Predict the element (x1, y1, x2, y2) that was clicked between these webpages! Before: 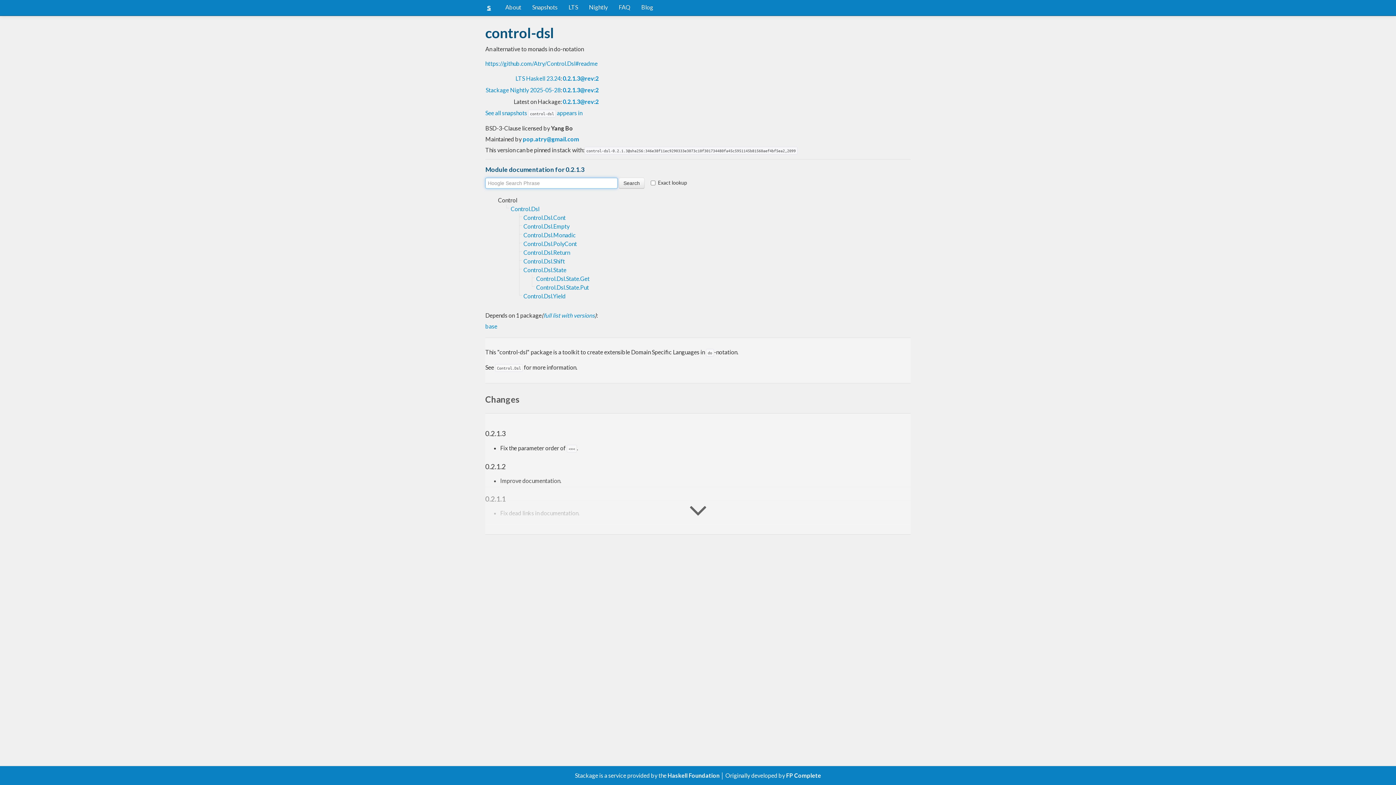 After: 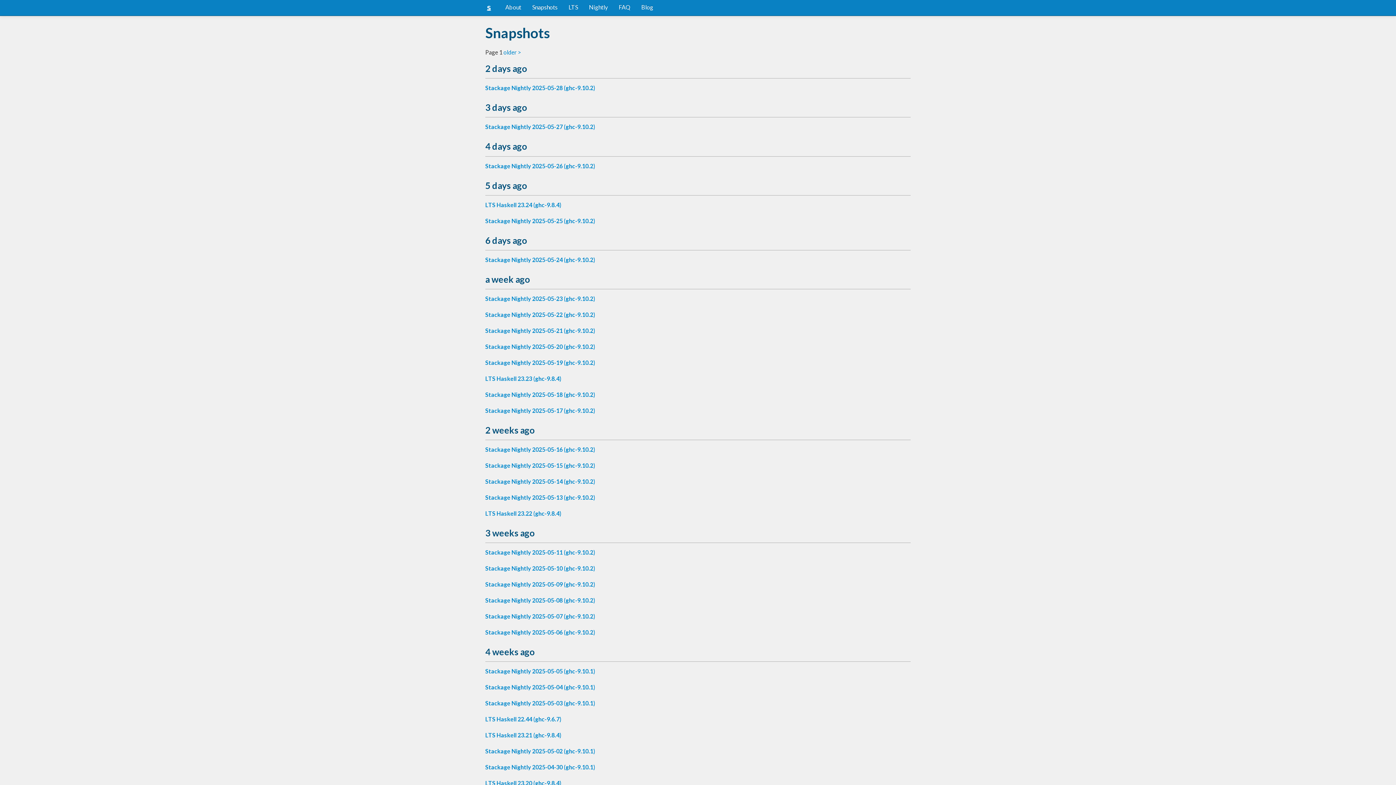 Action: label: Snapshots bbox: (526, 0, 563, 14)